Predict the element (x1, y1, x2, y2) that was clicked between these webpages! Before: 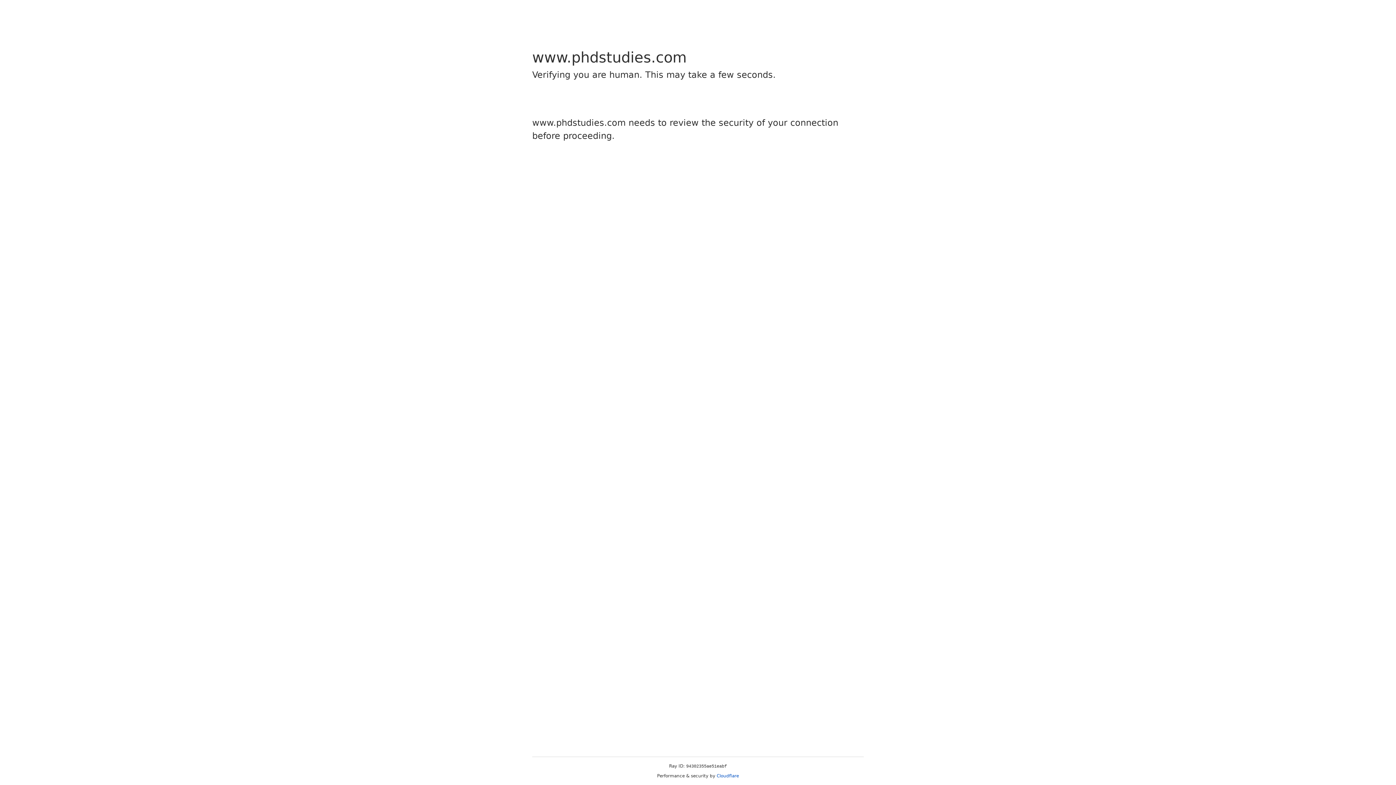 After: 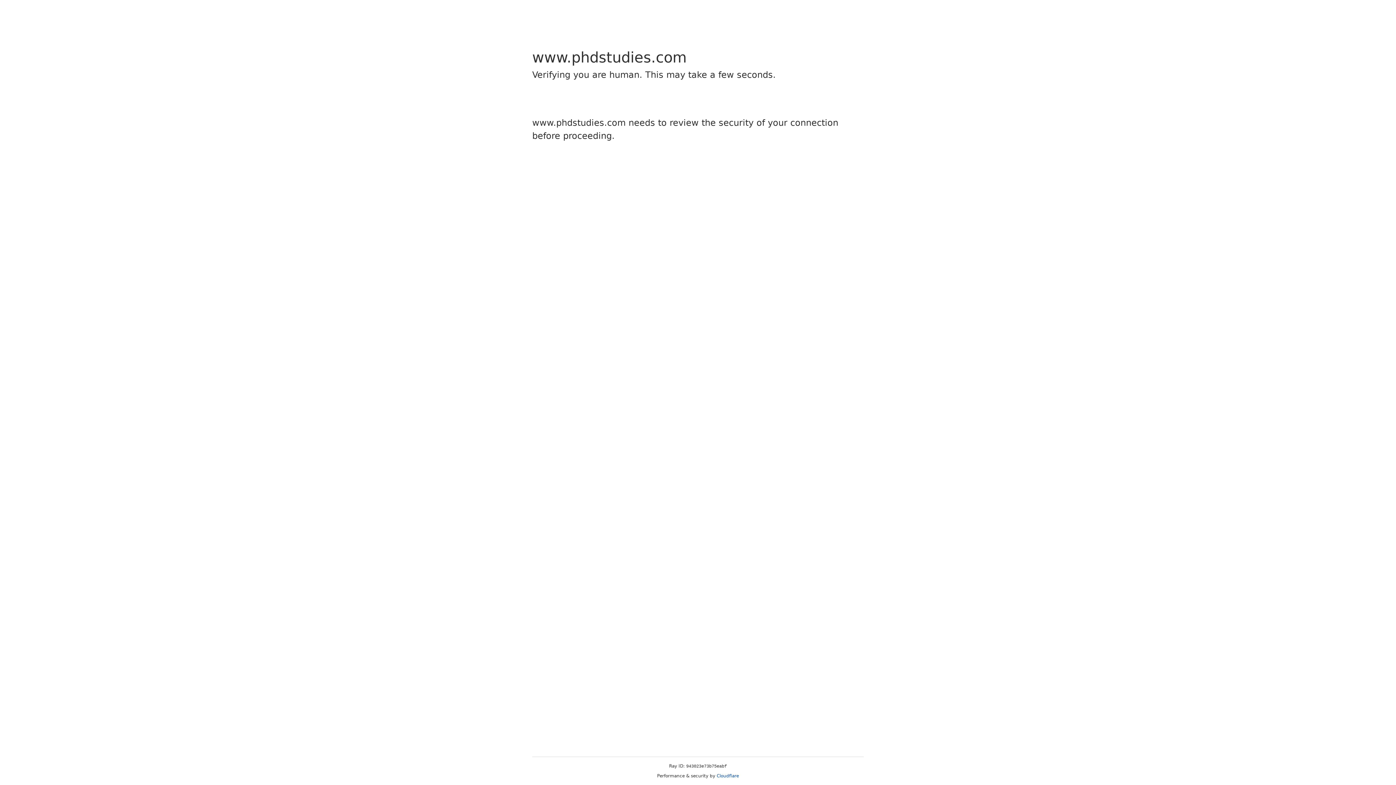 Action: bbox: (716, 773, 739, 778) label: Cloudflare